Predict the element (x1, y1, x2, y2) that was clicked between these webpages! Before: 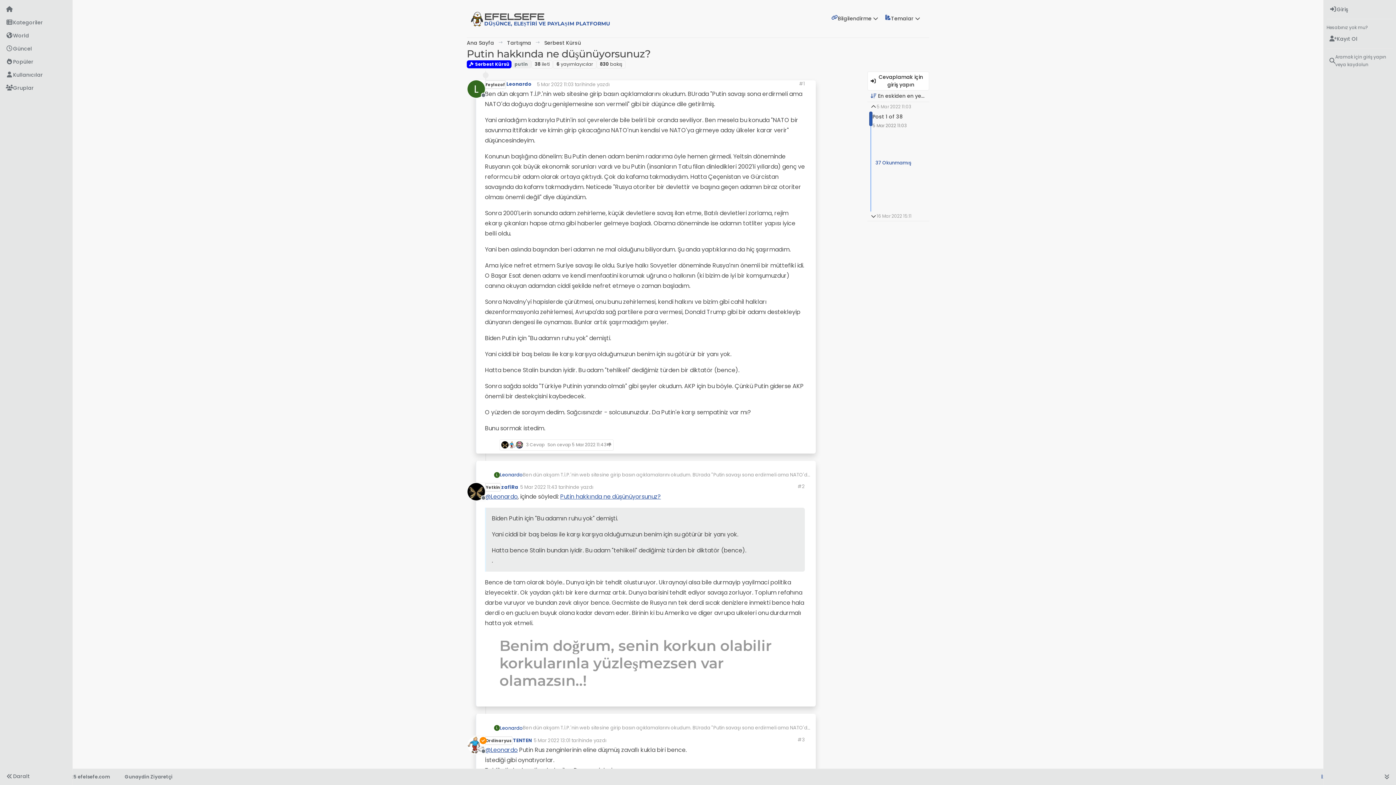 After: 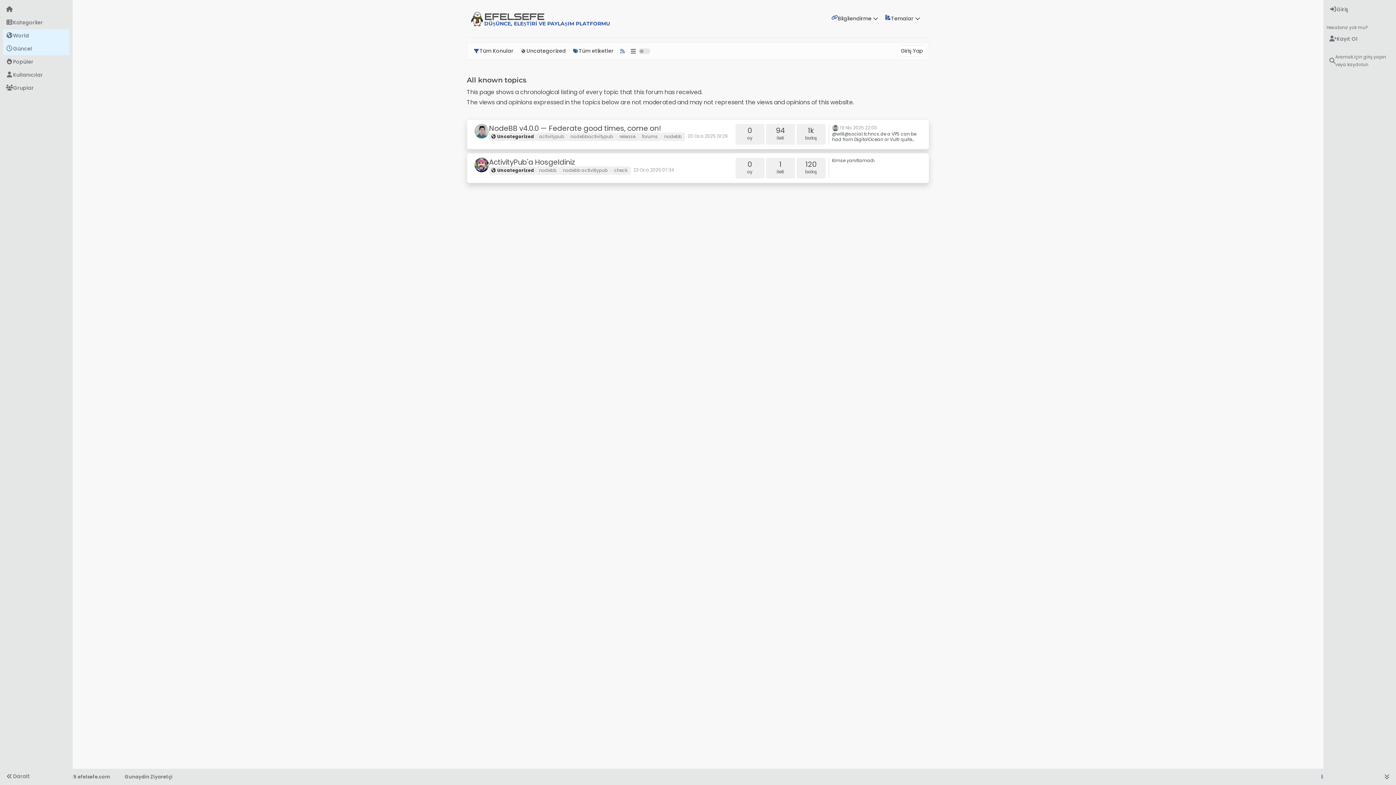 Action: label: World bbox: (2, 29, 69, 42)